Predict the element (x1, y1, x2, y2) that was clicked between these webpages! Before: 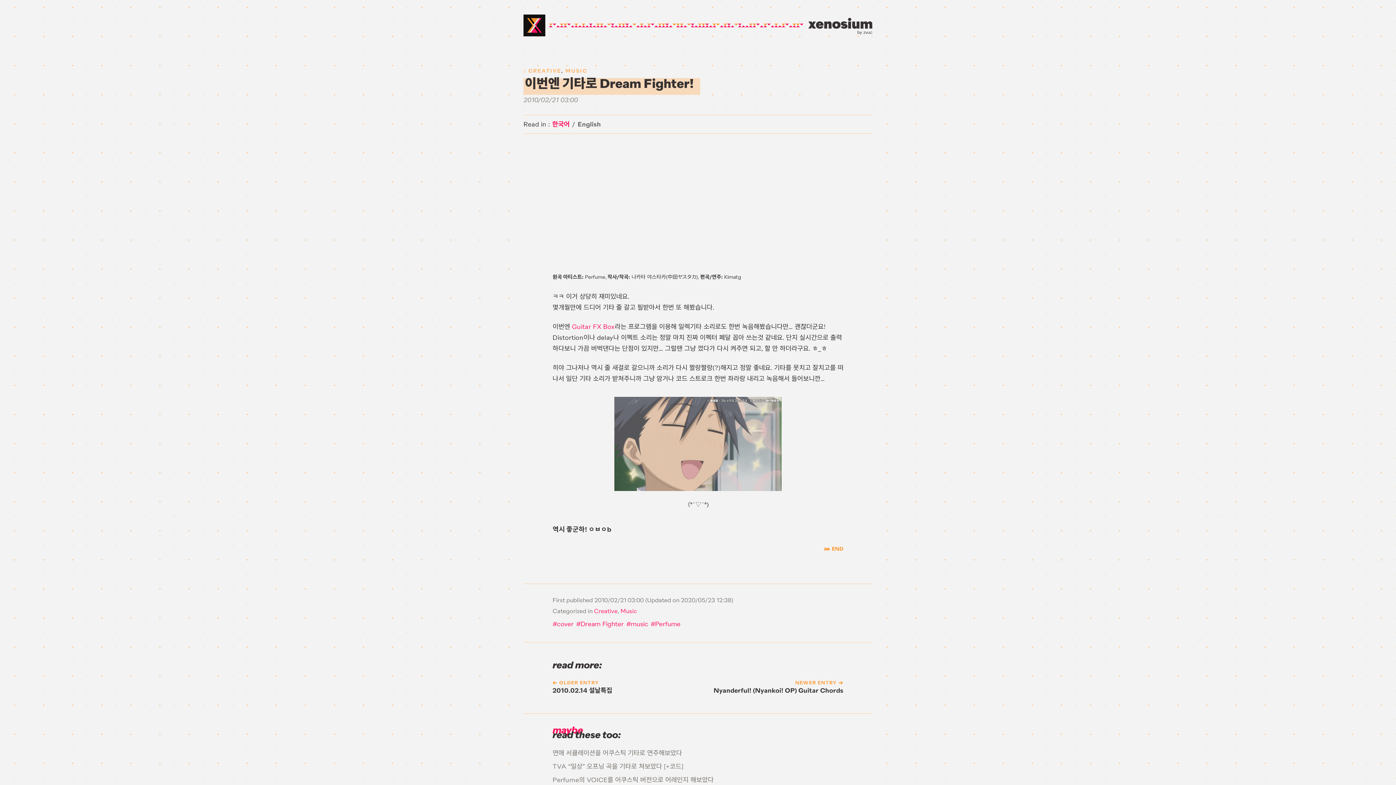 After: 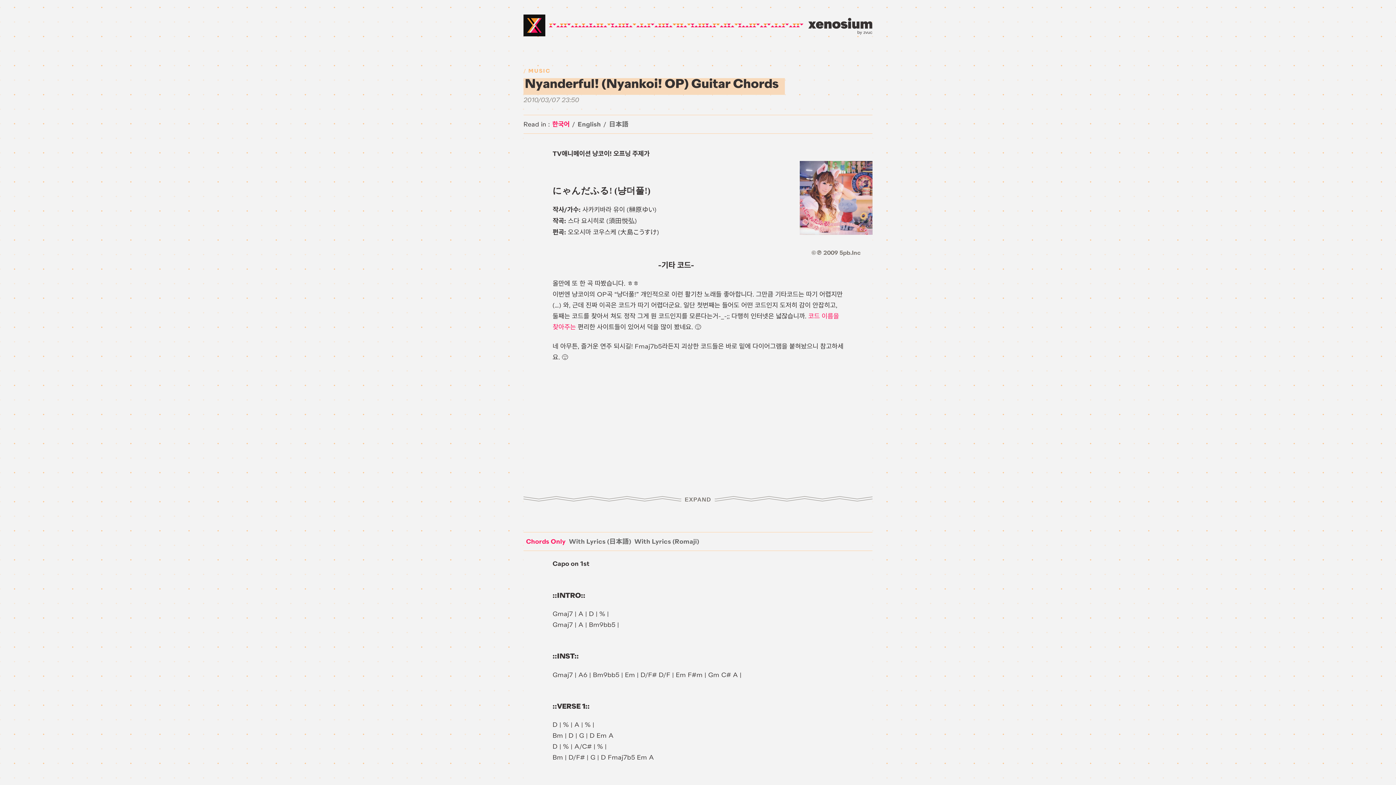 Action: label: NEWER ENTRY
Nyanderful! (Nyankoi! OP) Guitar Chords bbox: (713, 680, 843, 695)